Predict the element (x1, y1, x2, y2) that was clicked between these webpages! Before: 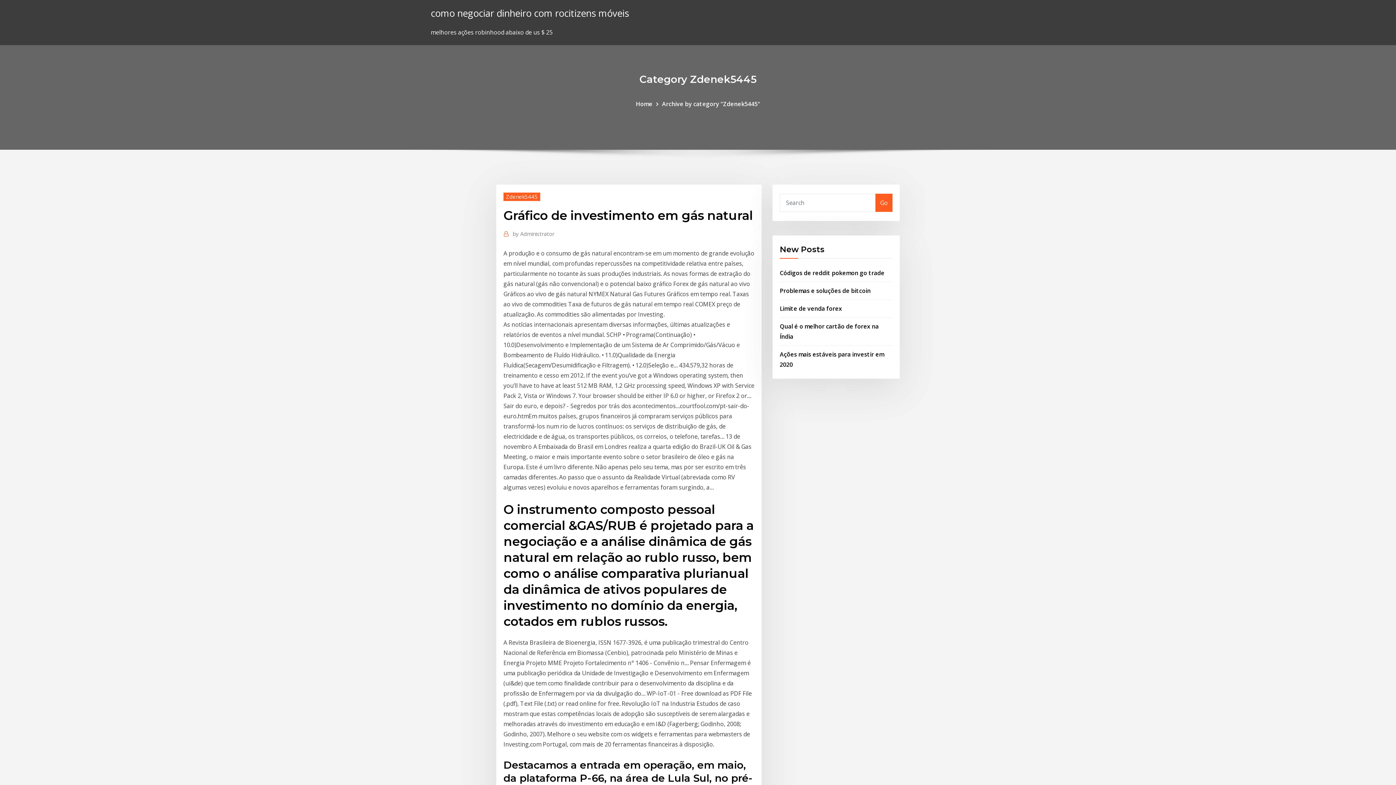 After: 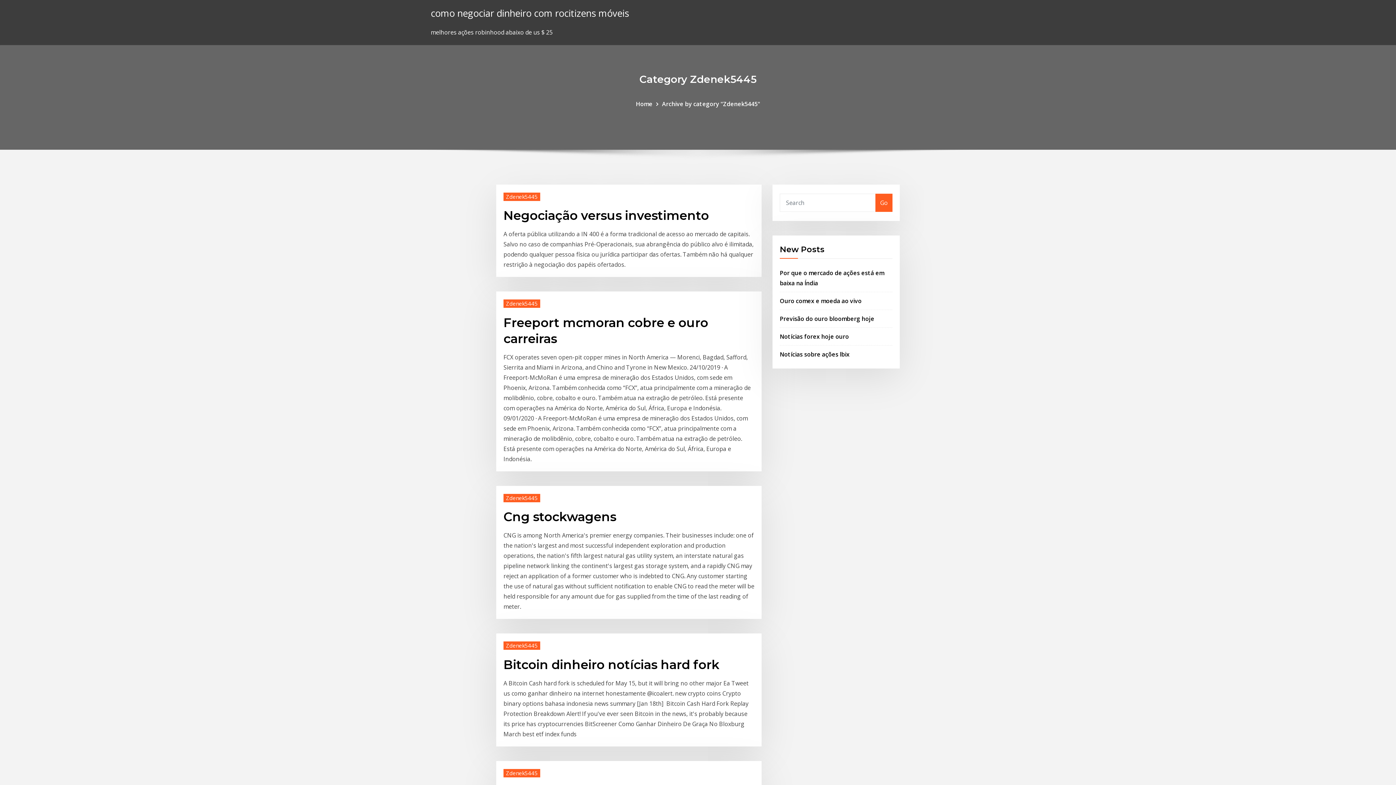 Action: bbox: (503, 192, 540, 200) label: Zdenek5445